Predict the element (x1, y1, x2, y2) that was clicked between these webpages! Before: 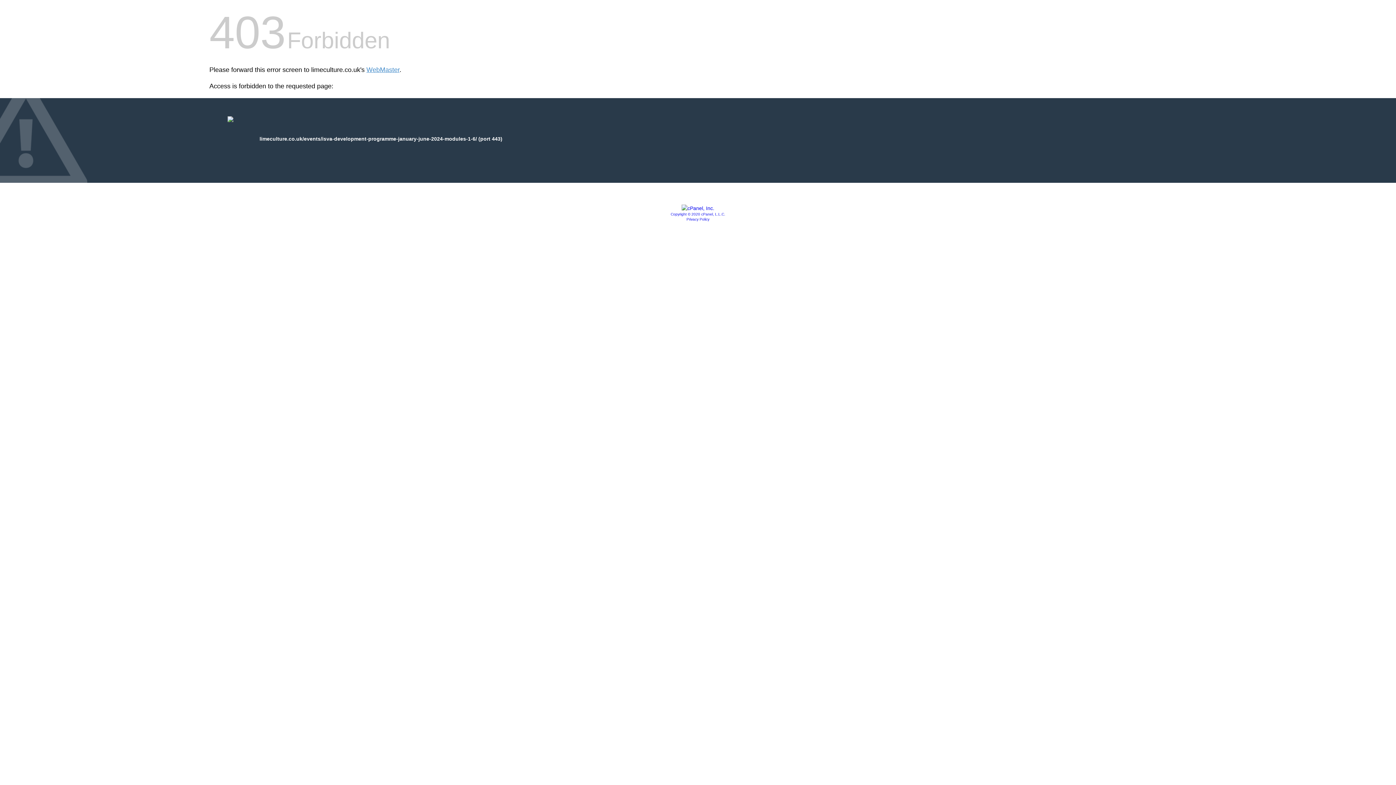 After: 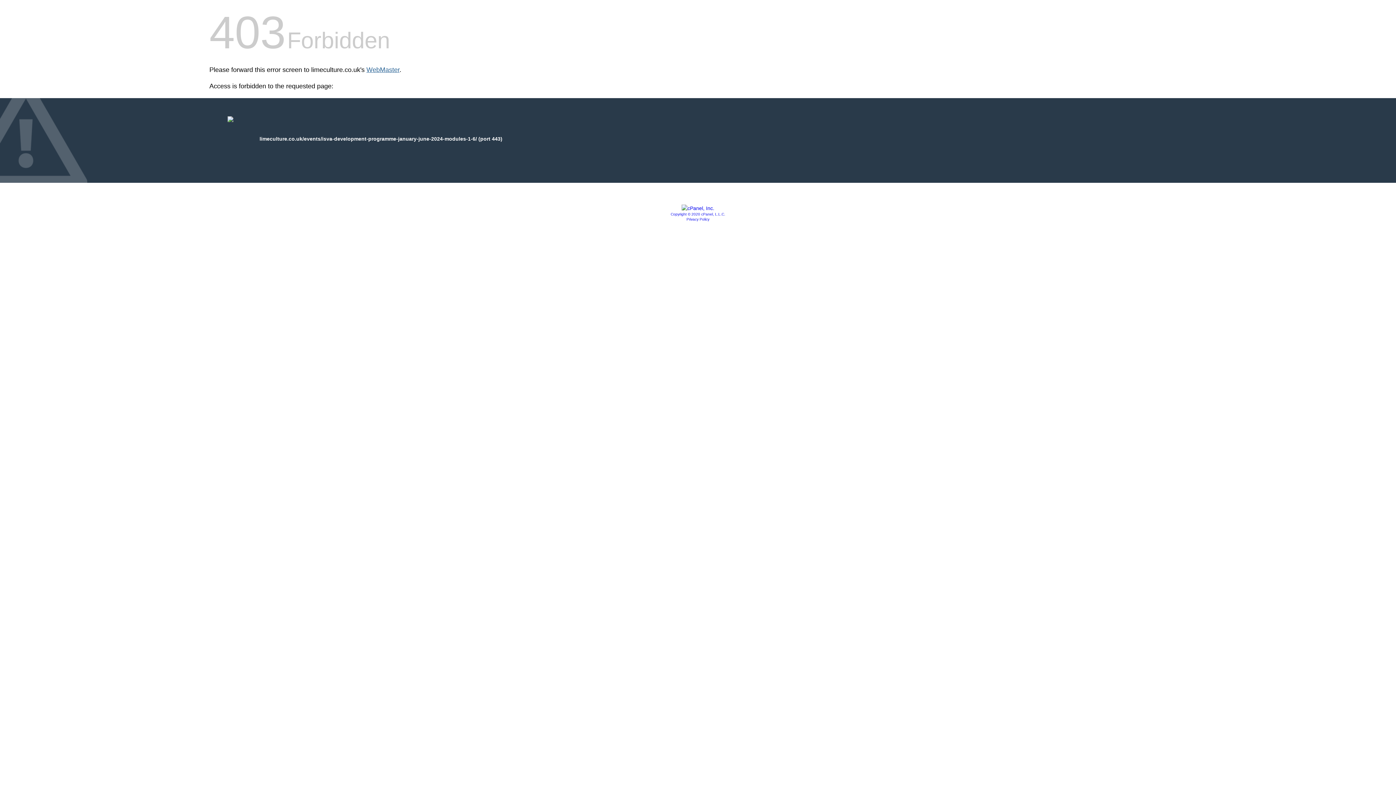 Action: label: WebMaster bbox: (366, 66, 399, 73)